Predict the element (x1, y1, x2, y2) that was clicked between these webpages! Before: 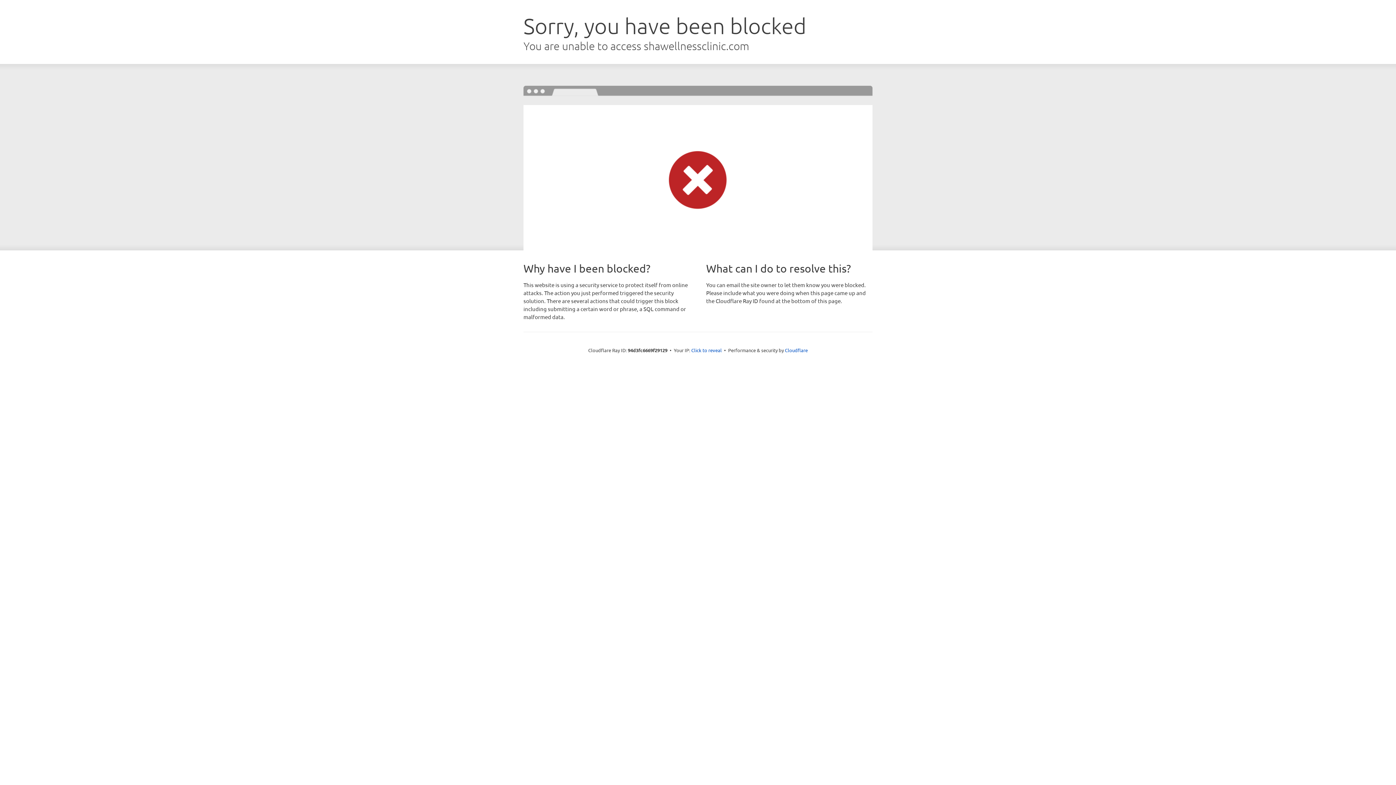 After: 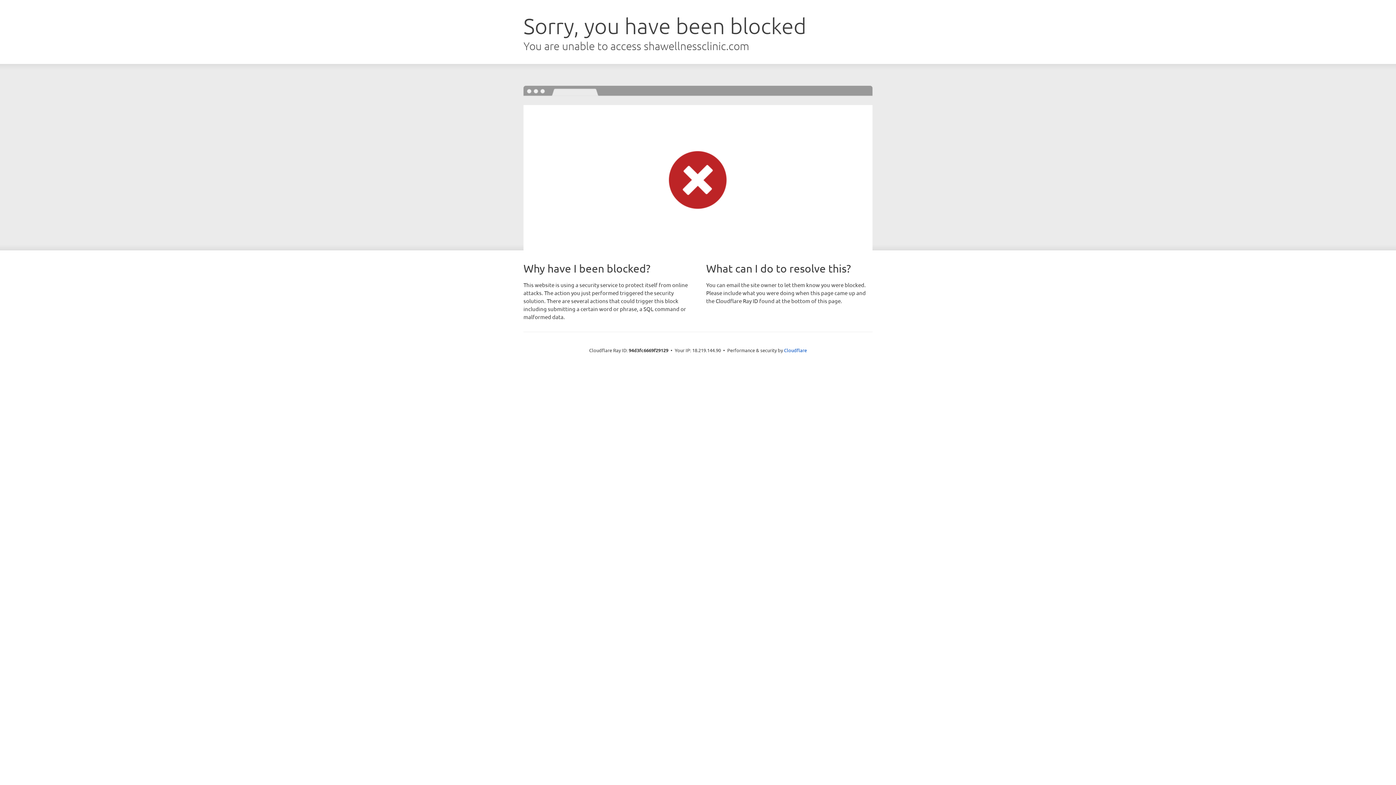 Action: label: Click to reveal bbox: (691, 346, 722, 353)